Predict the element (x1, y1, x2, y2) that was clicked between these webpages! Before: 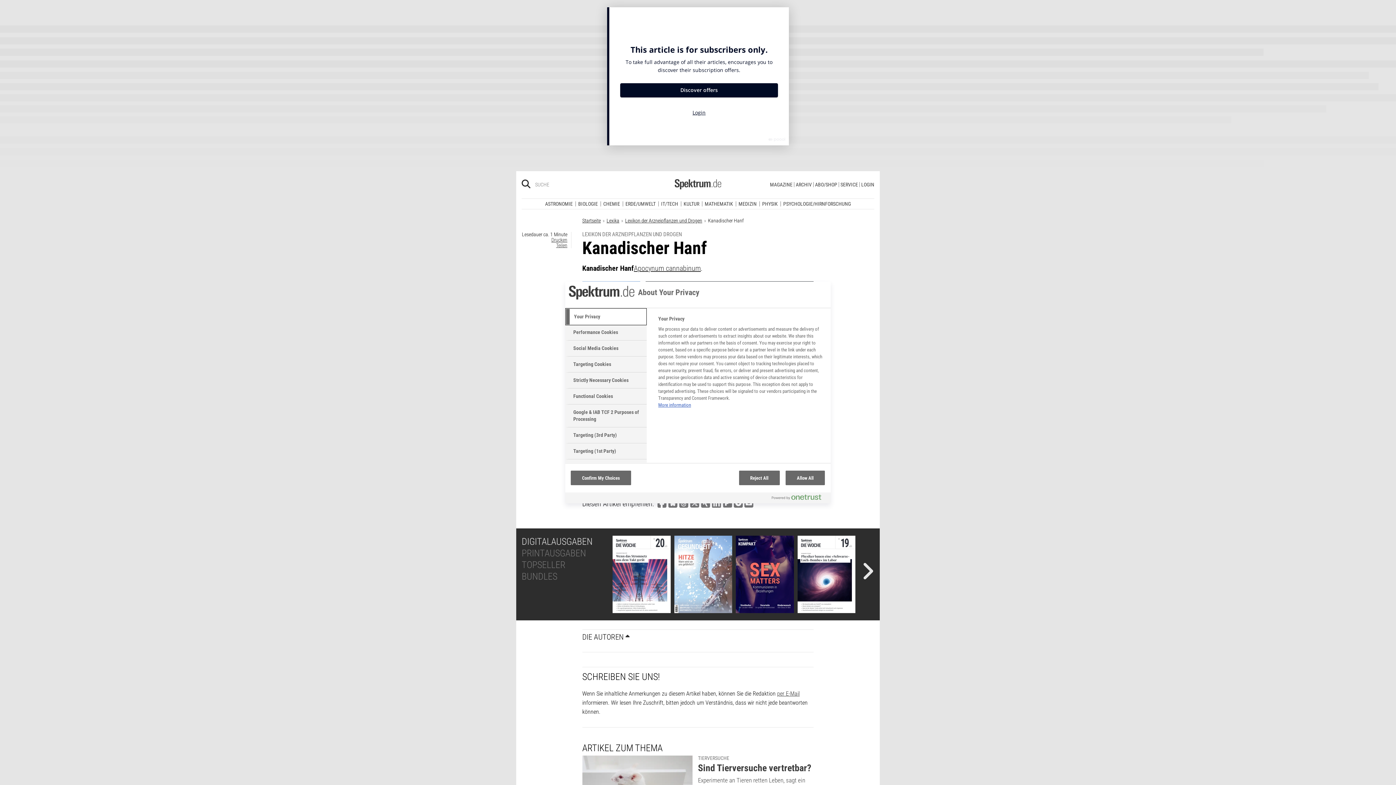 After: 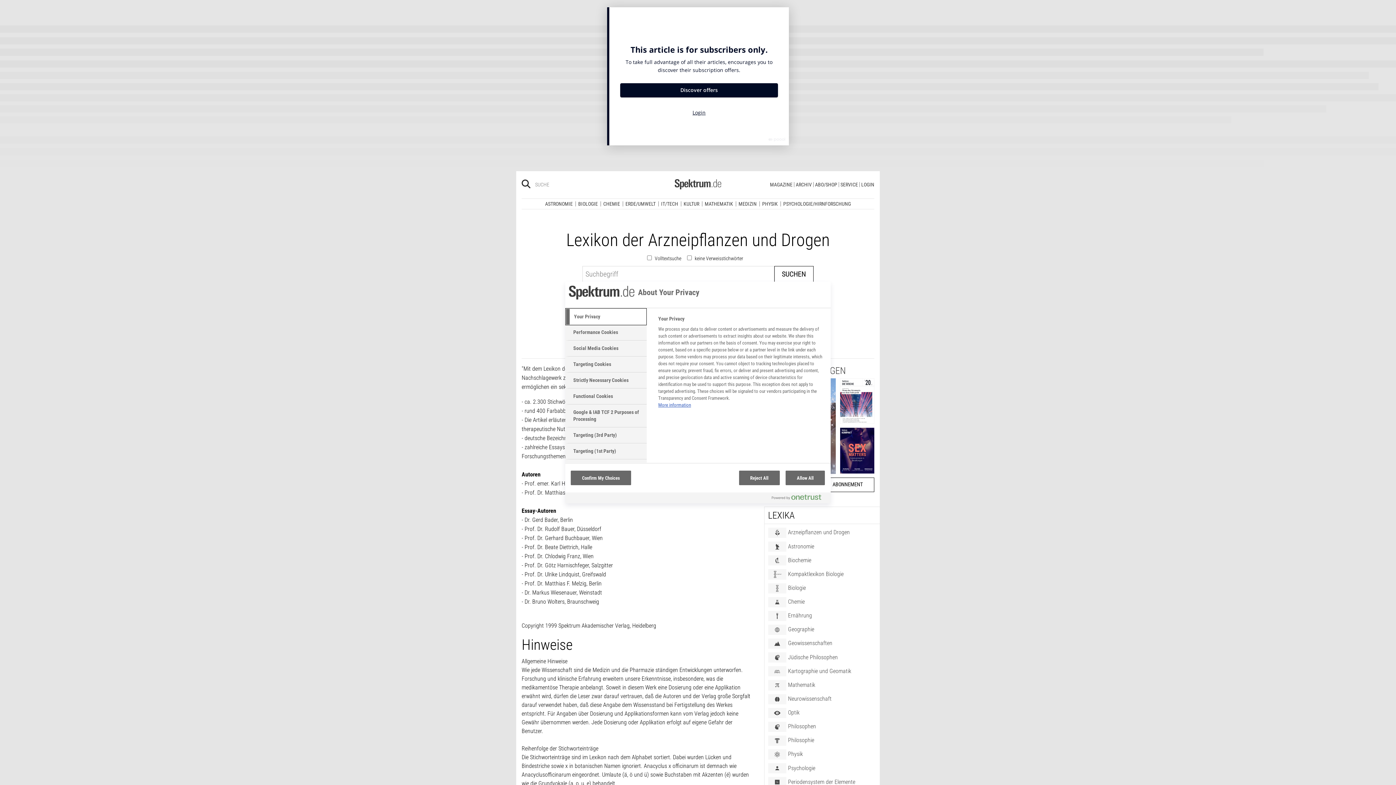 Action: label: Lexikon der Arzneipflanzen und Drogen bbox: (625, 46, 702, 52)